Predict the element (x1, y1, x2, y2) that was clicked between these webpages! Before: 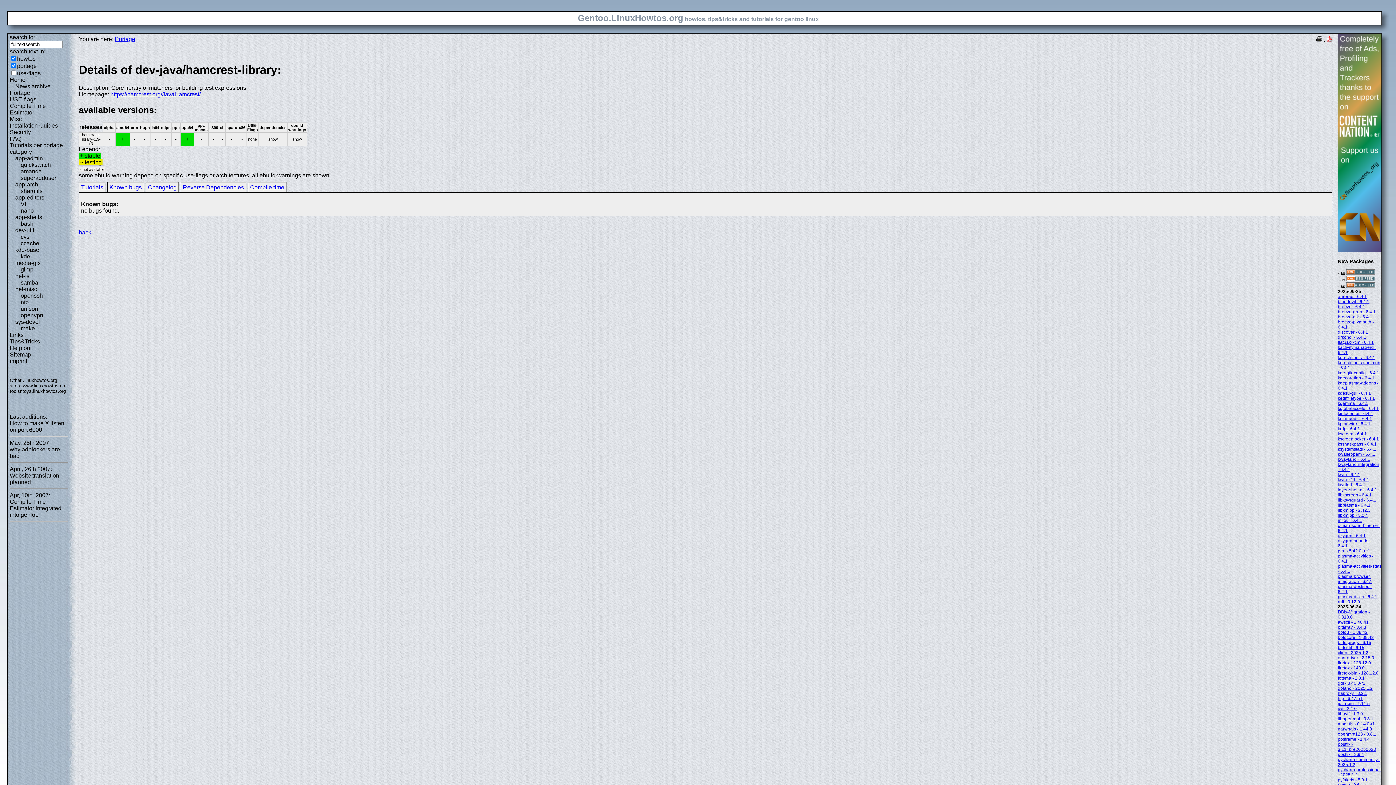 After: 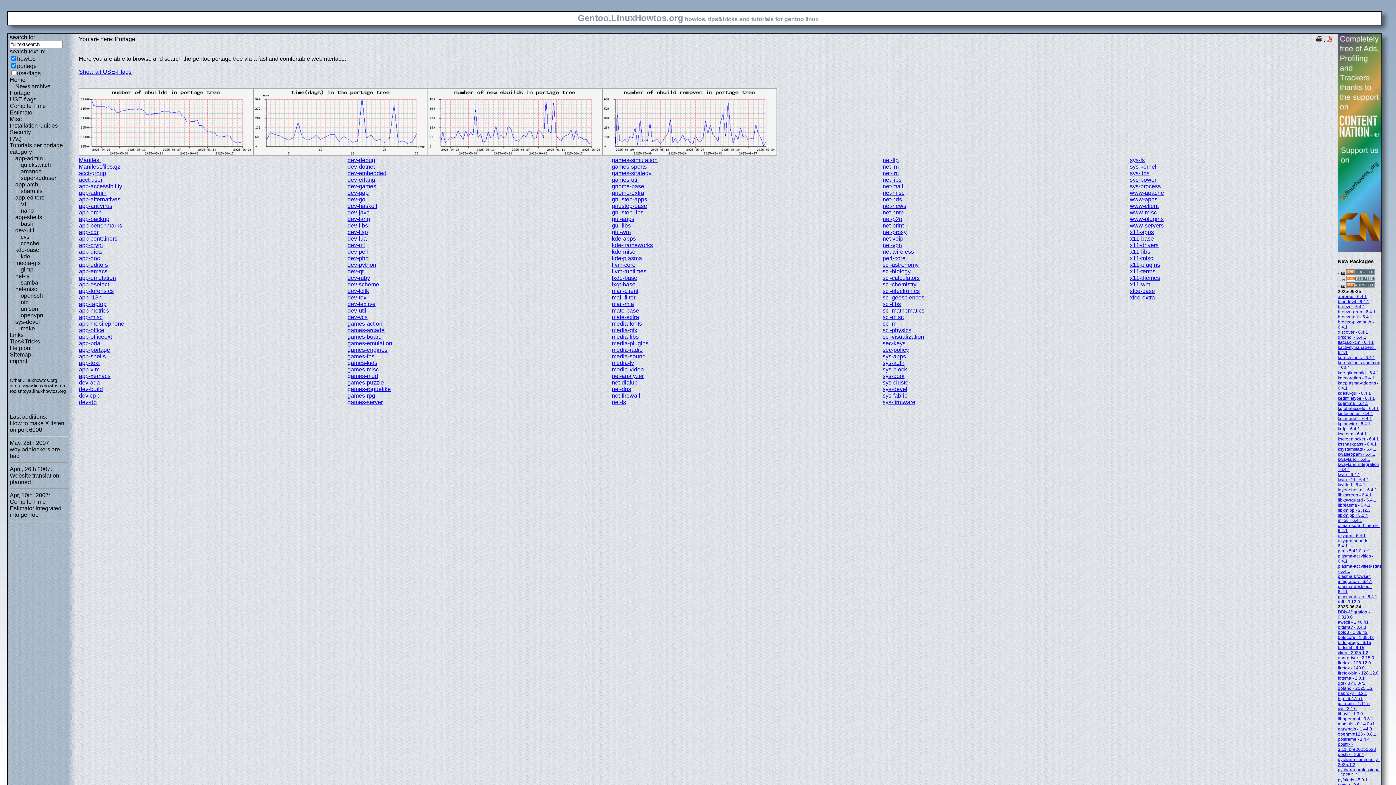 Action: label: Portage bbox: (9, 89, 30, 96)